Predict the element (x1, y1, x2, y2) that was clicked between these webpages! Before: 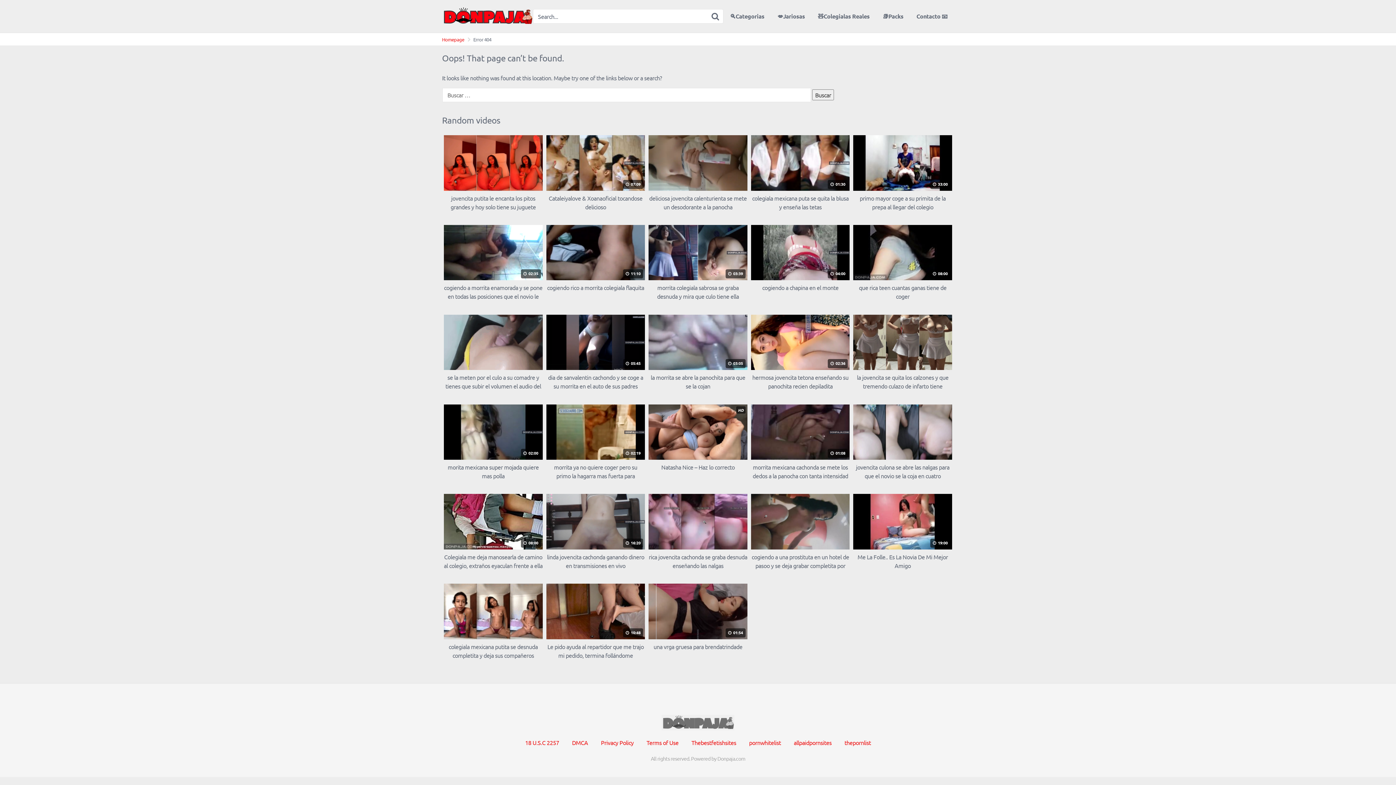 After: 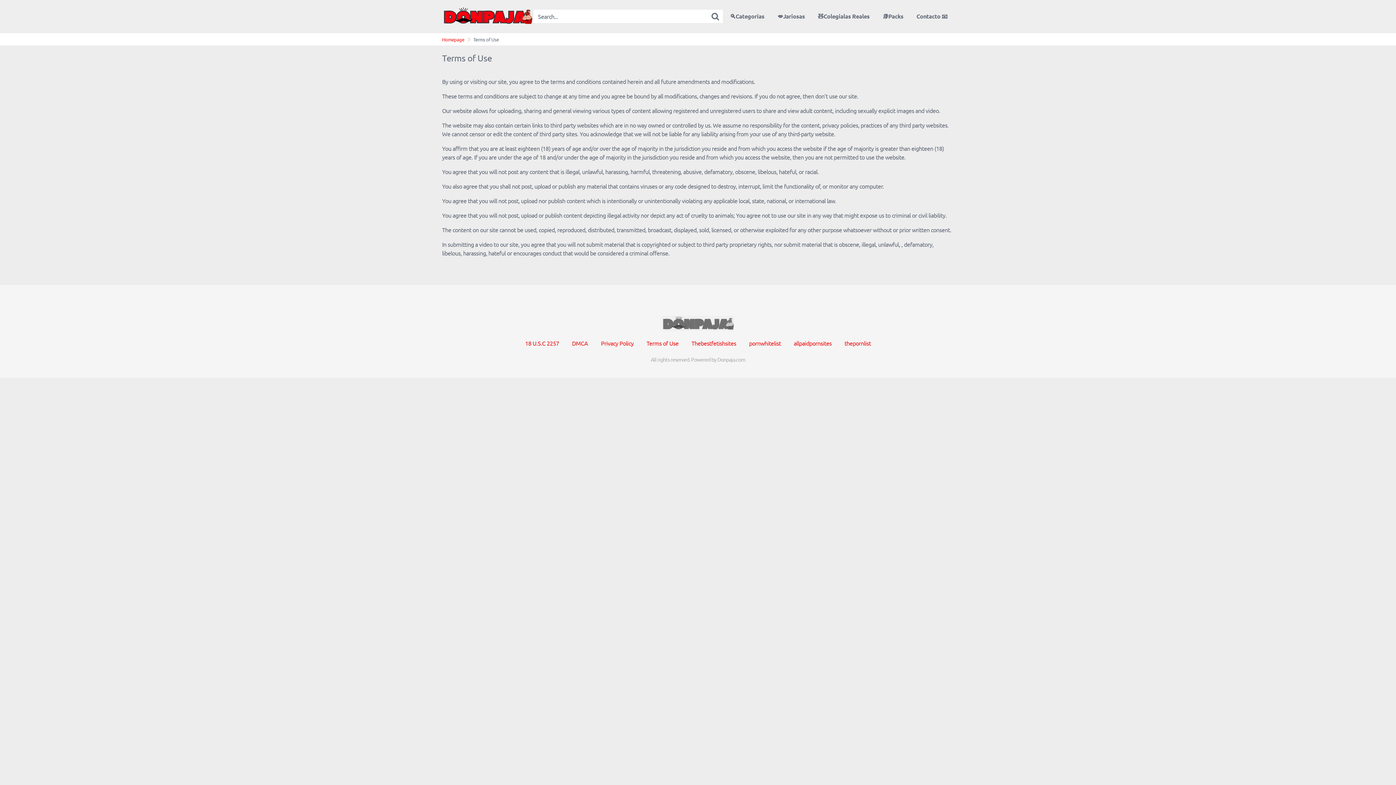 Action: bbox: (646, 739, 678, 746) label: Terms of Use